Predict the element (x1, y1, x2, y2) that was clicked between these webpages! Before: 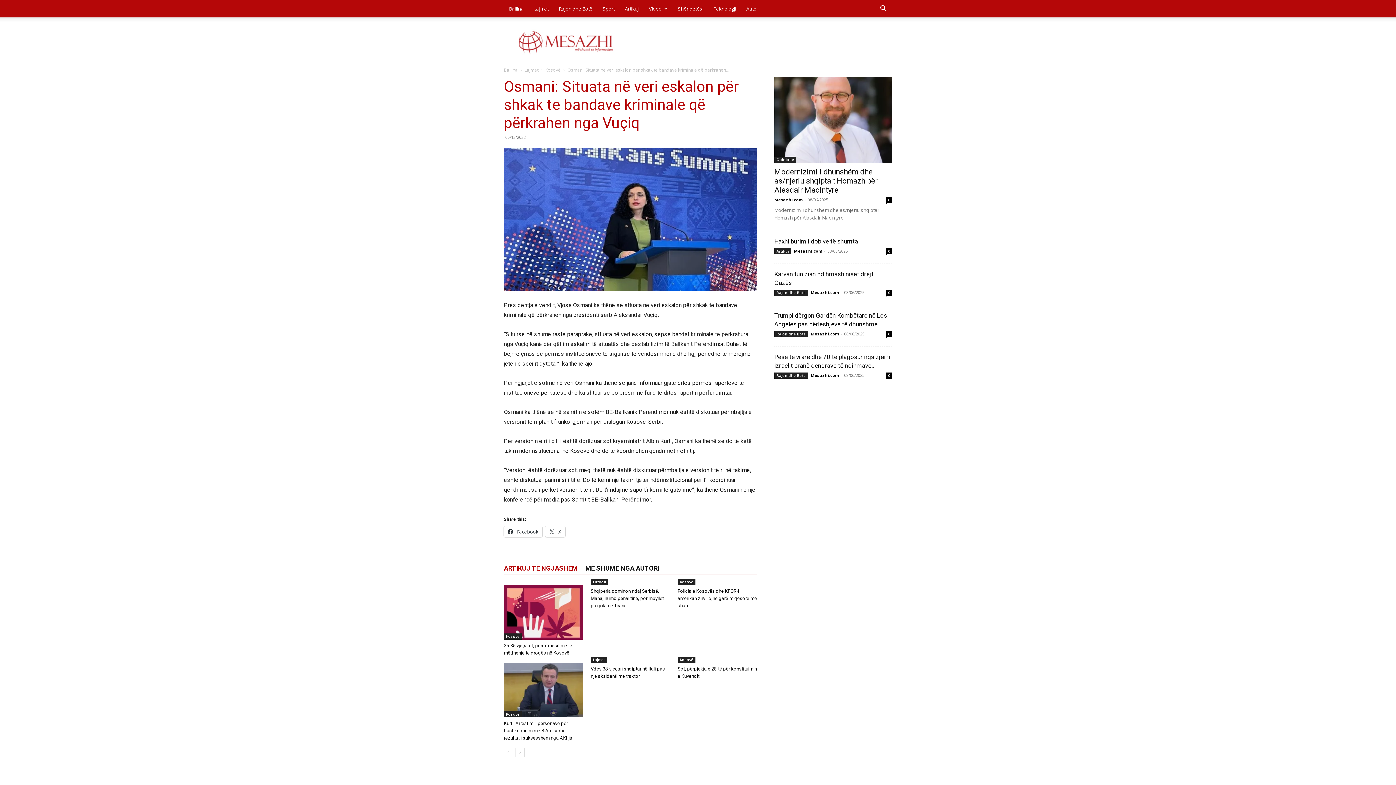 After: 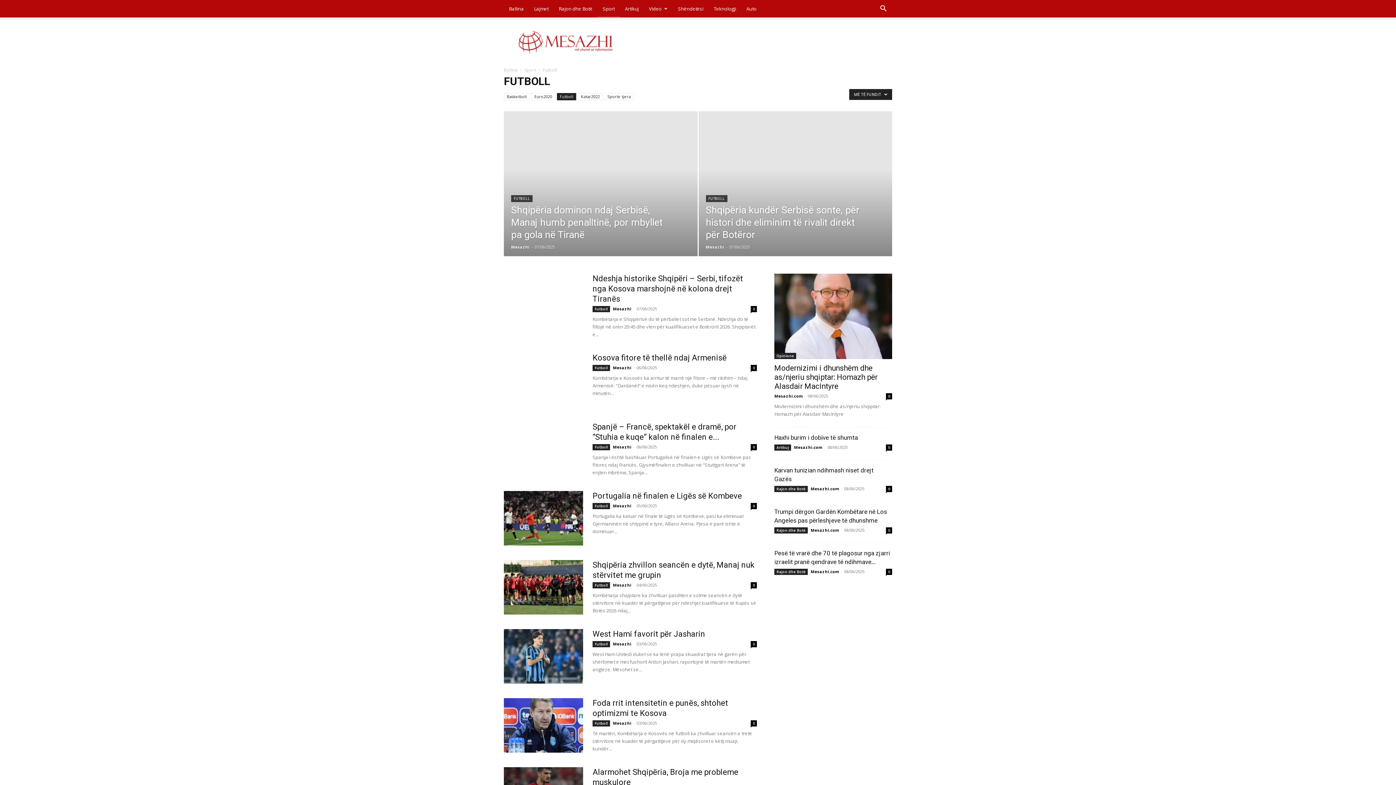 Action: bbox: (590, 579, 608, 585) label: Futboll